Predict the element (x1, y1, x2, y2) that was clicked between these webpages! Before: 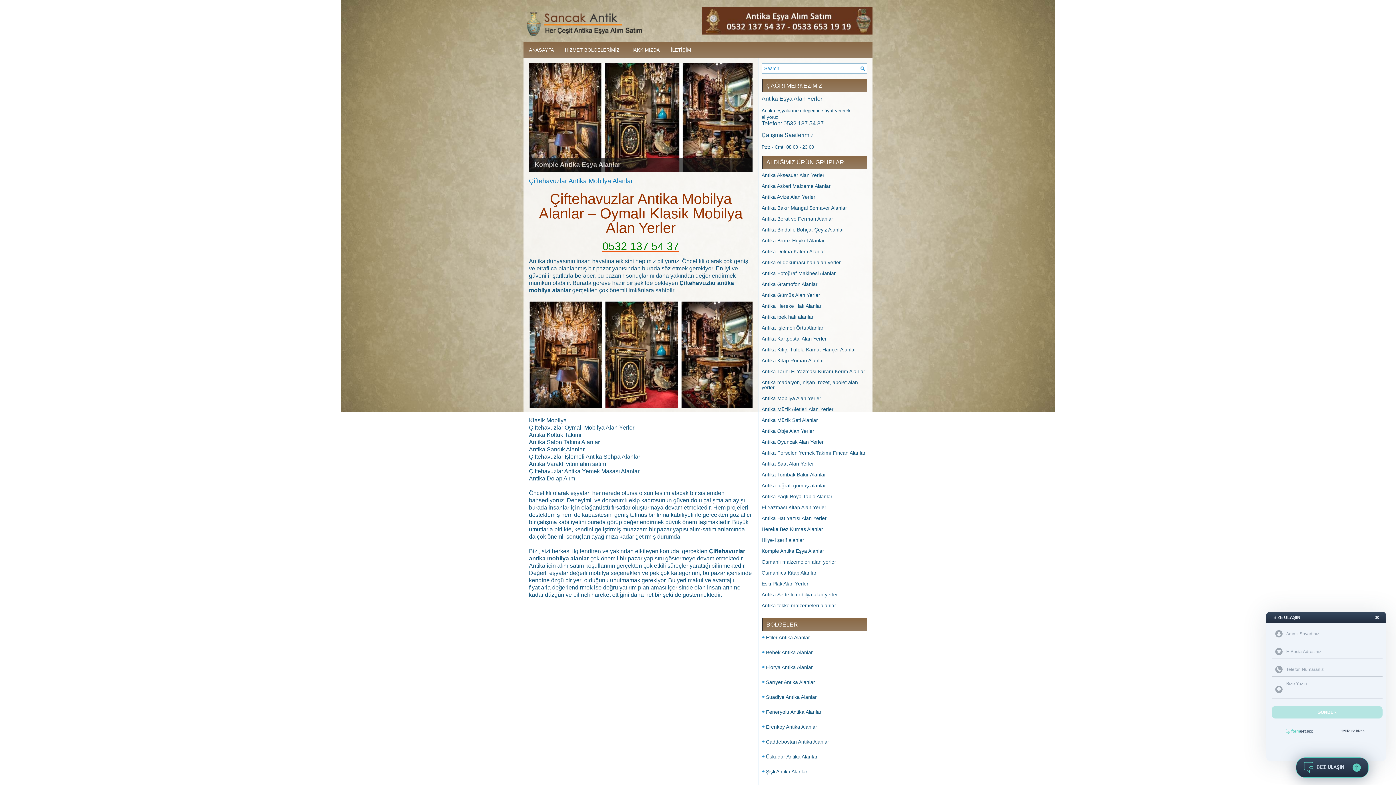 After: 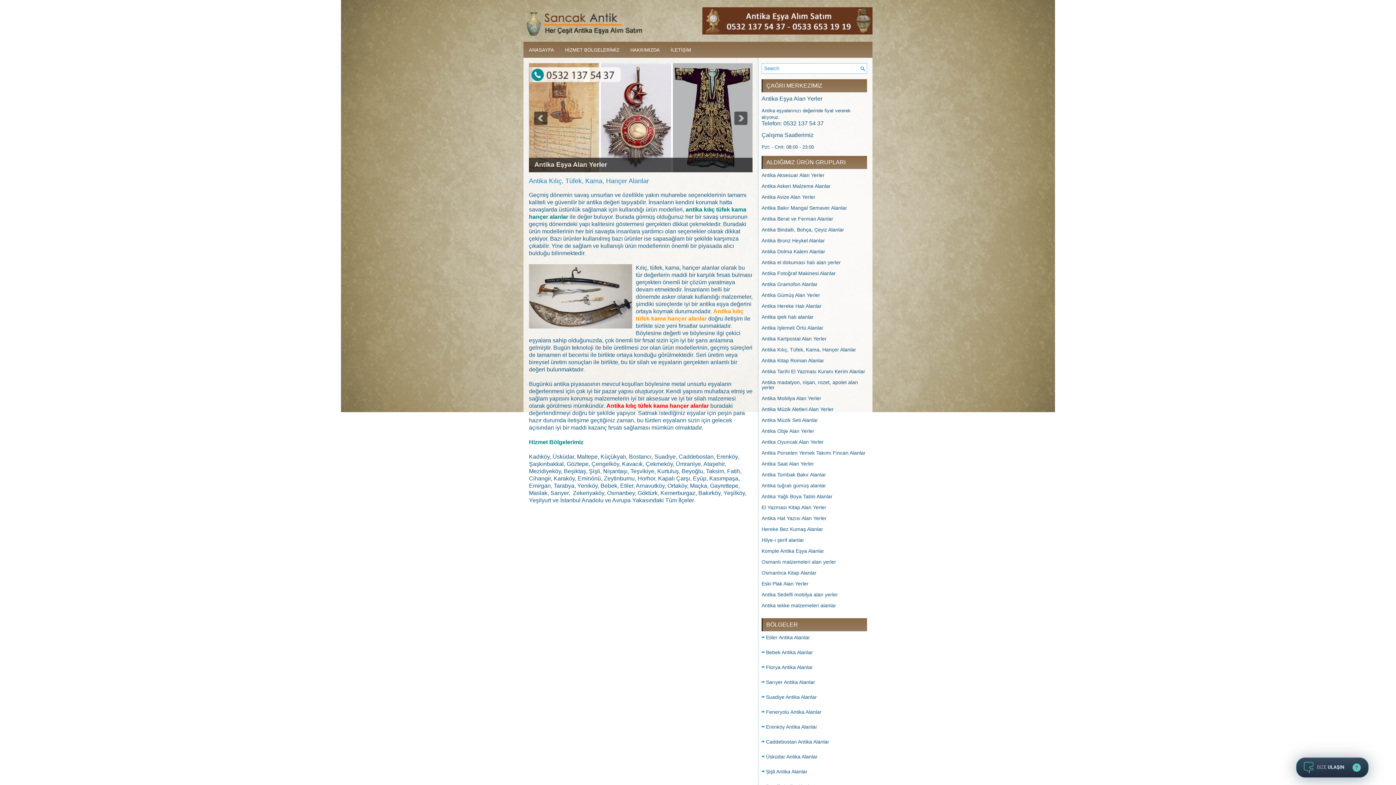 Action: bbox: (761, 346, 856, 352) label: Antika Kılıç, Tüfek, Kama, Hançer Alanlar